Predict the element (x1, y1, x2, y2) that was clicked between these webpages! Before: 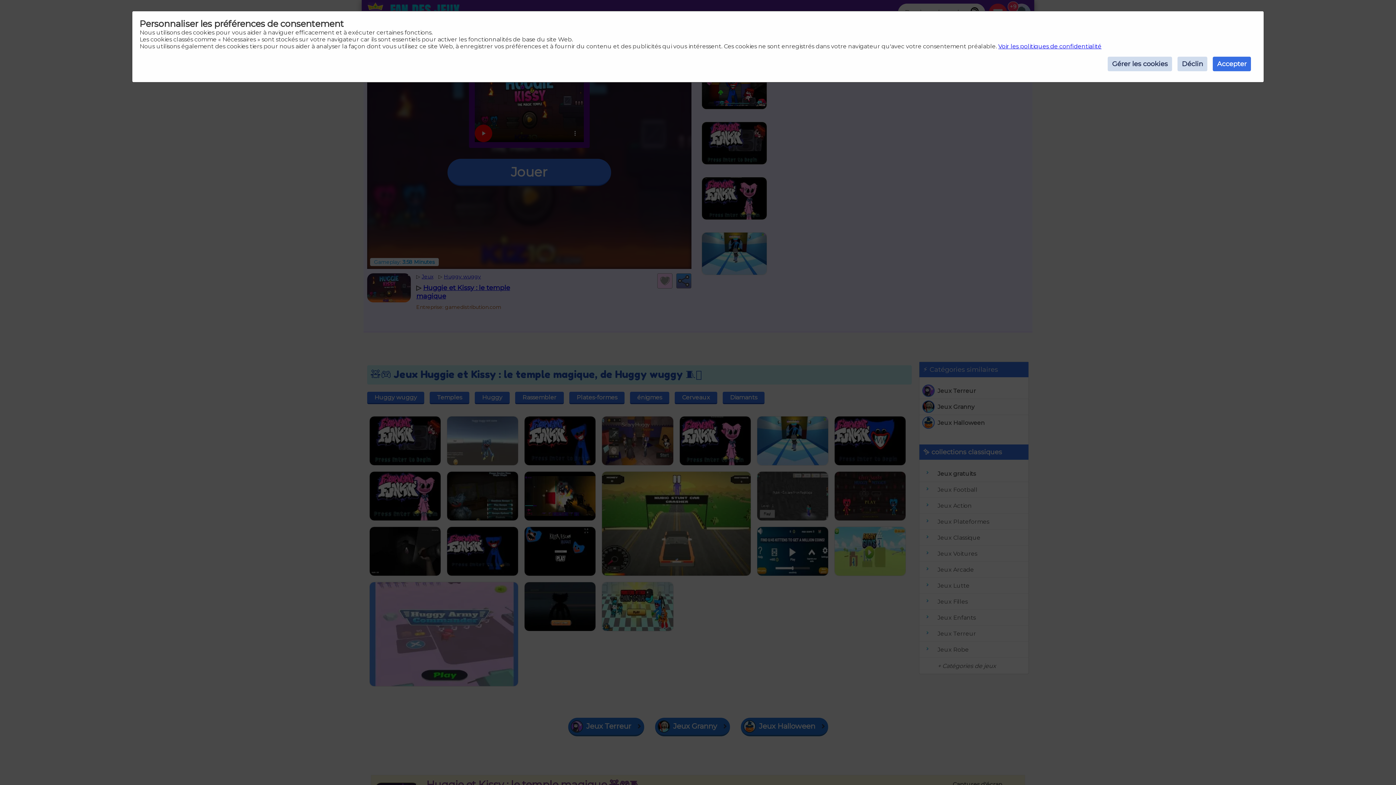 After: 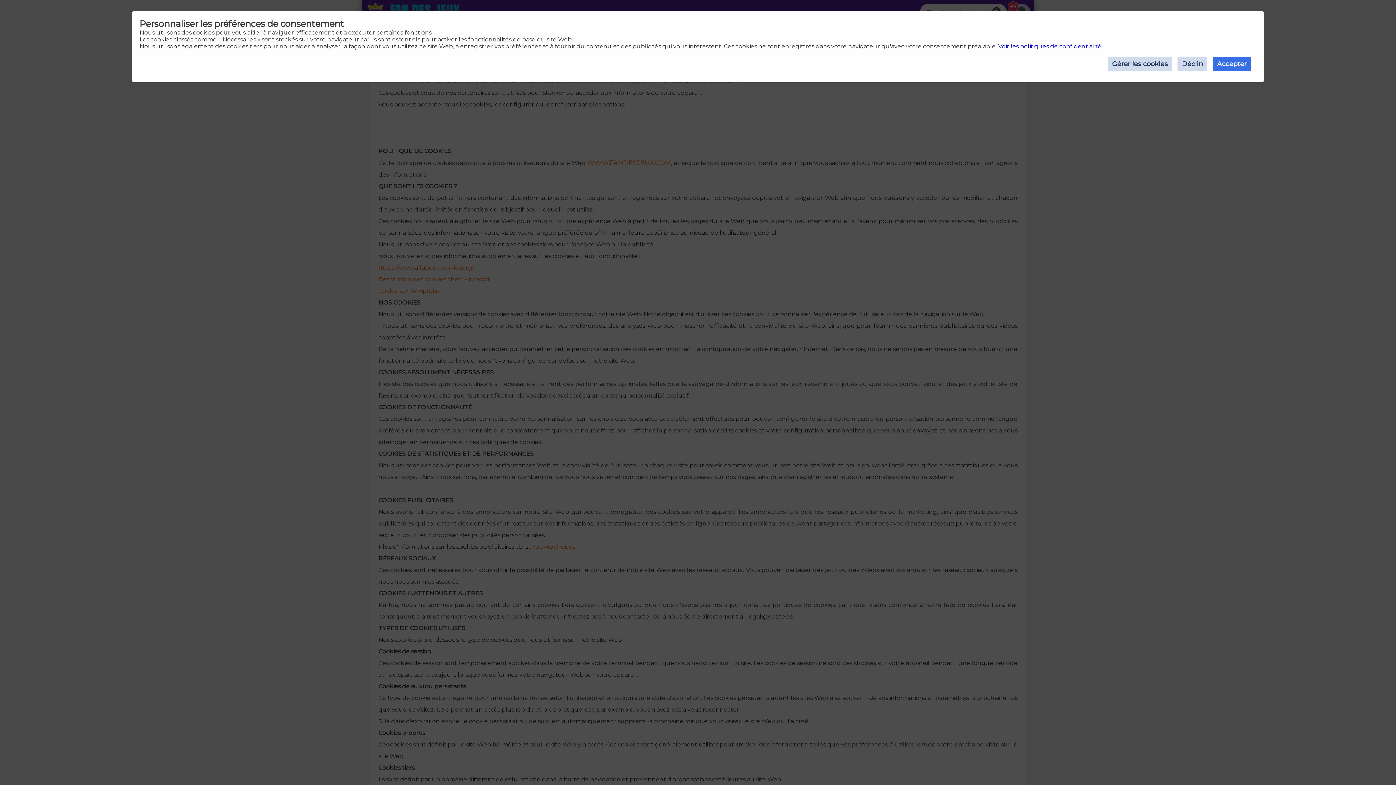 Action: bbox: (998, 42, 1101, 49) label: Voir les politiques de confidentialité